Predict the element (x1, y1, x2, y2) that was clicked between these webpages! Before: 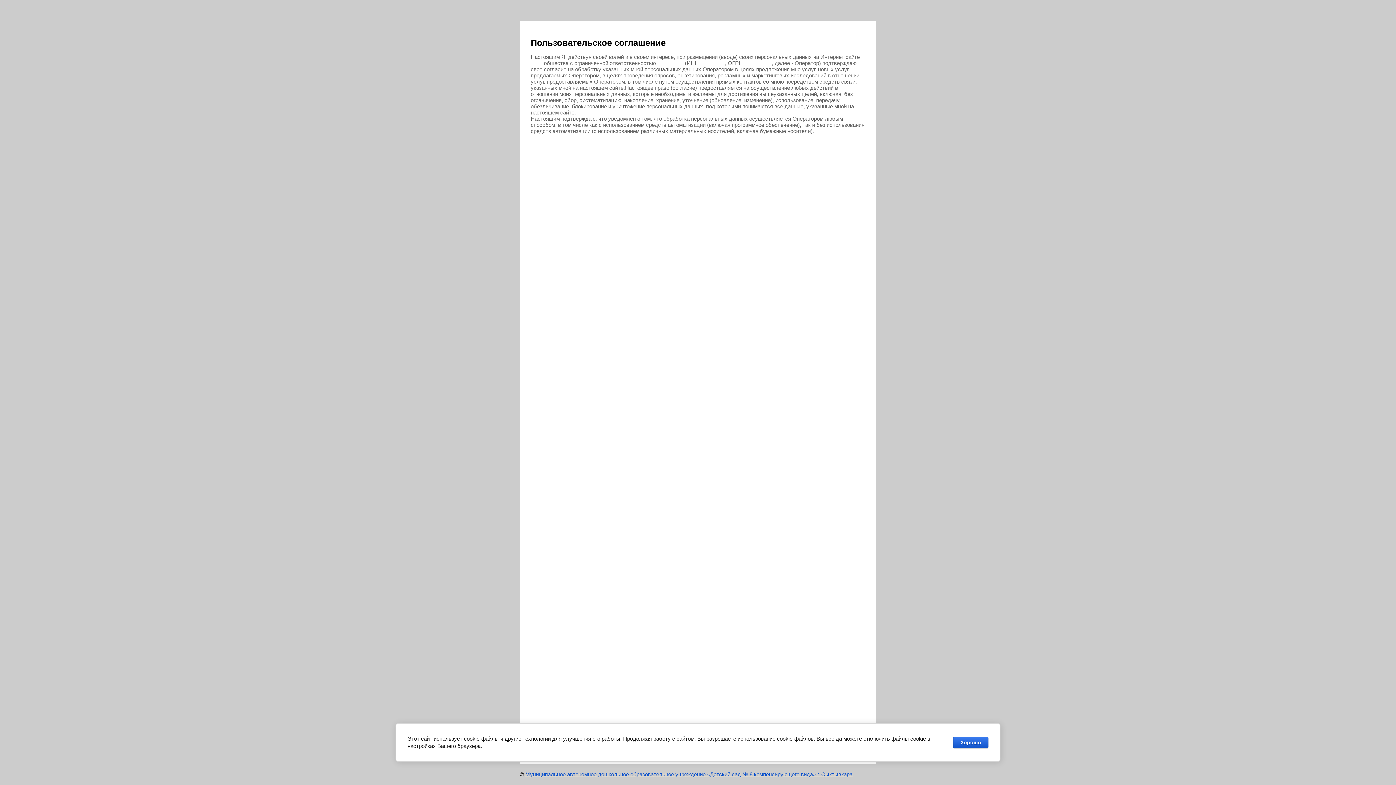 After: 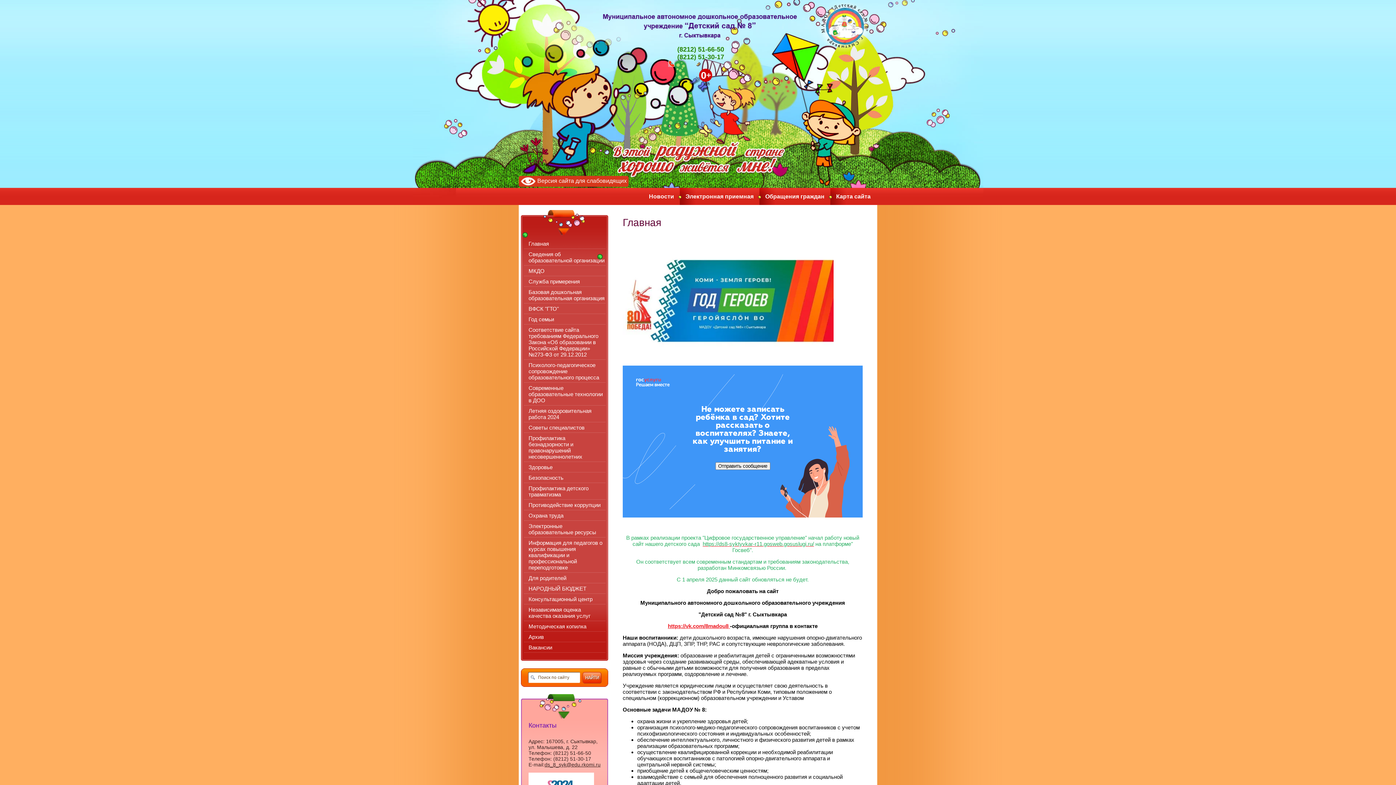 Action: bbox: (525, 771, 852, 777) label: Муниципальное автономное дошкольное образовательное учреждение «Детский сад № 8 компенсирующего вида» г. Сыктывкара